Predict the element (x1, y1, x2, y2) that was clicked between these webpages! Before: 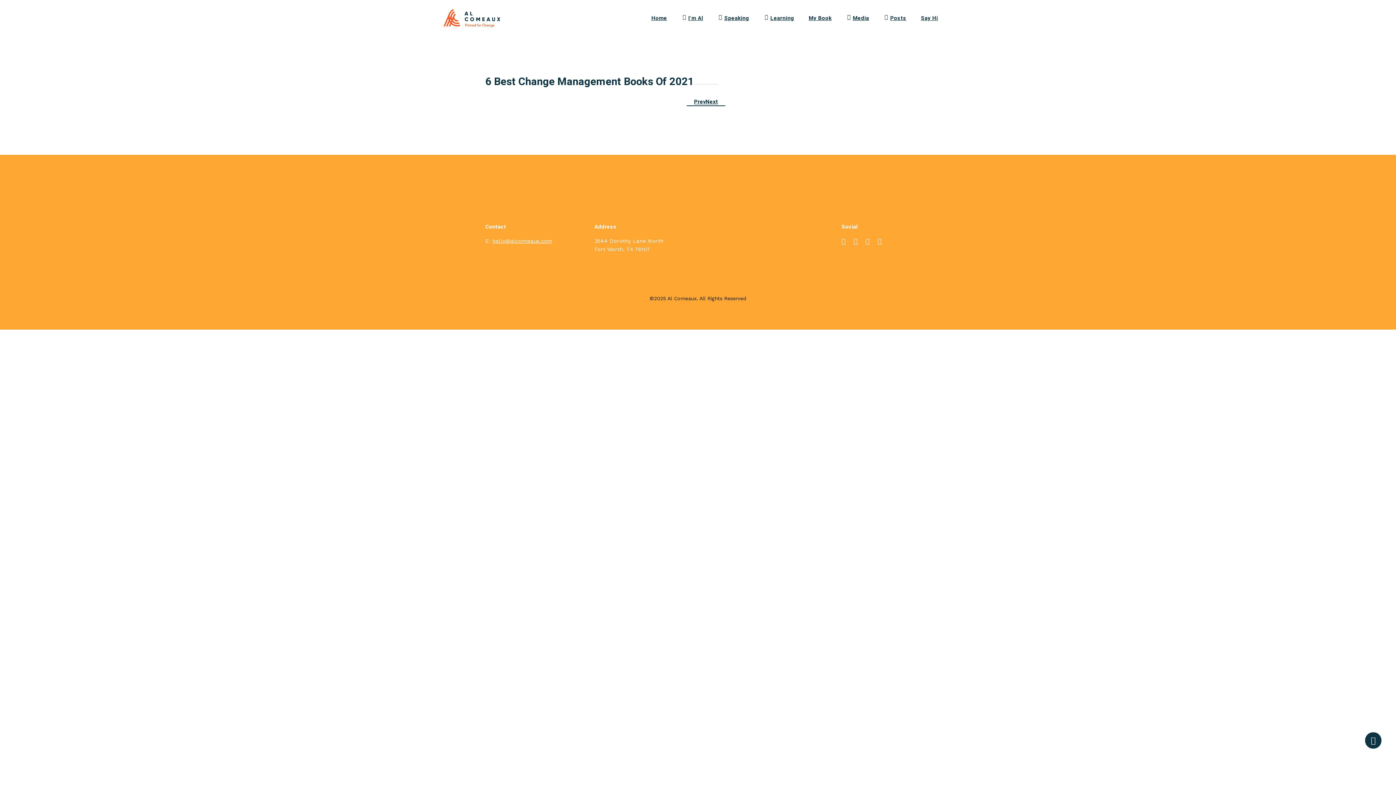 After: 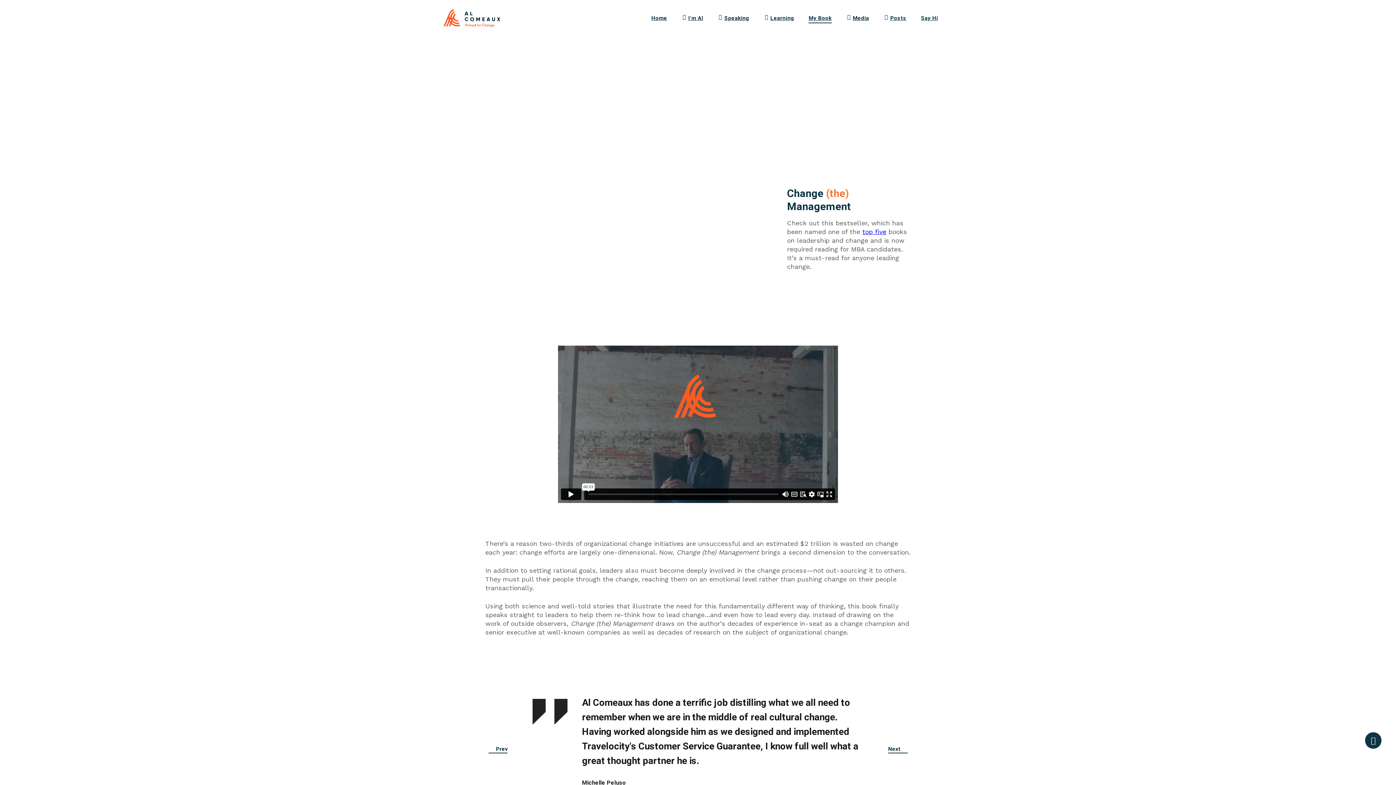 Action: bbox: (808, 0, 831, 36) label: My Book